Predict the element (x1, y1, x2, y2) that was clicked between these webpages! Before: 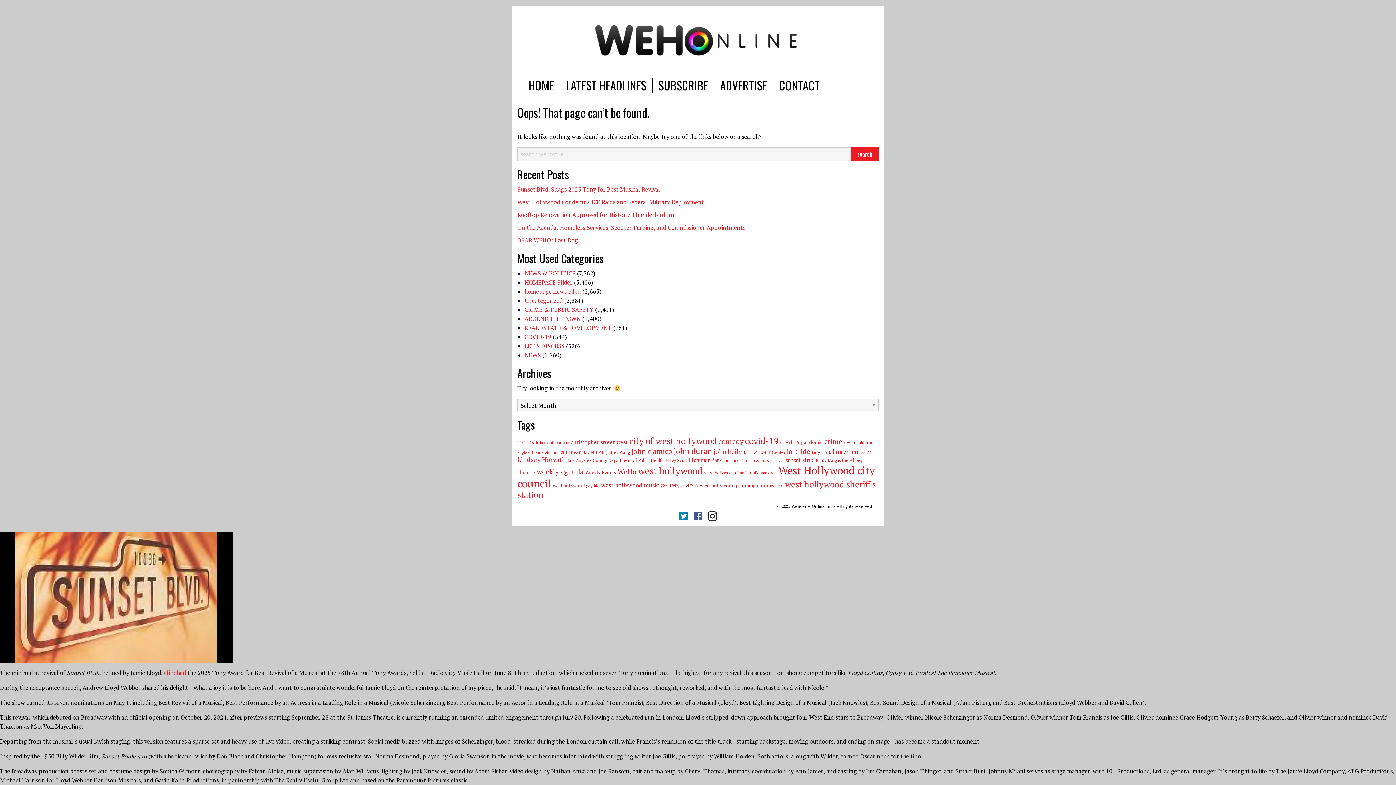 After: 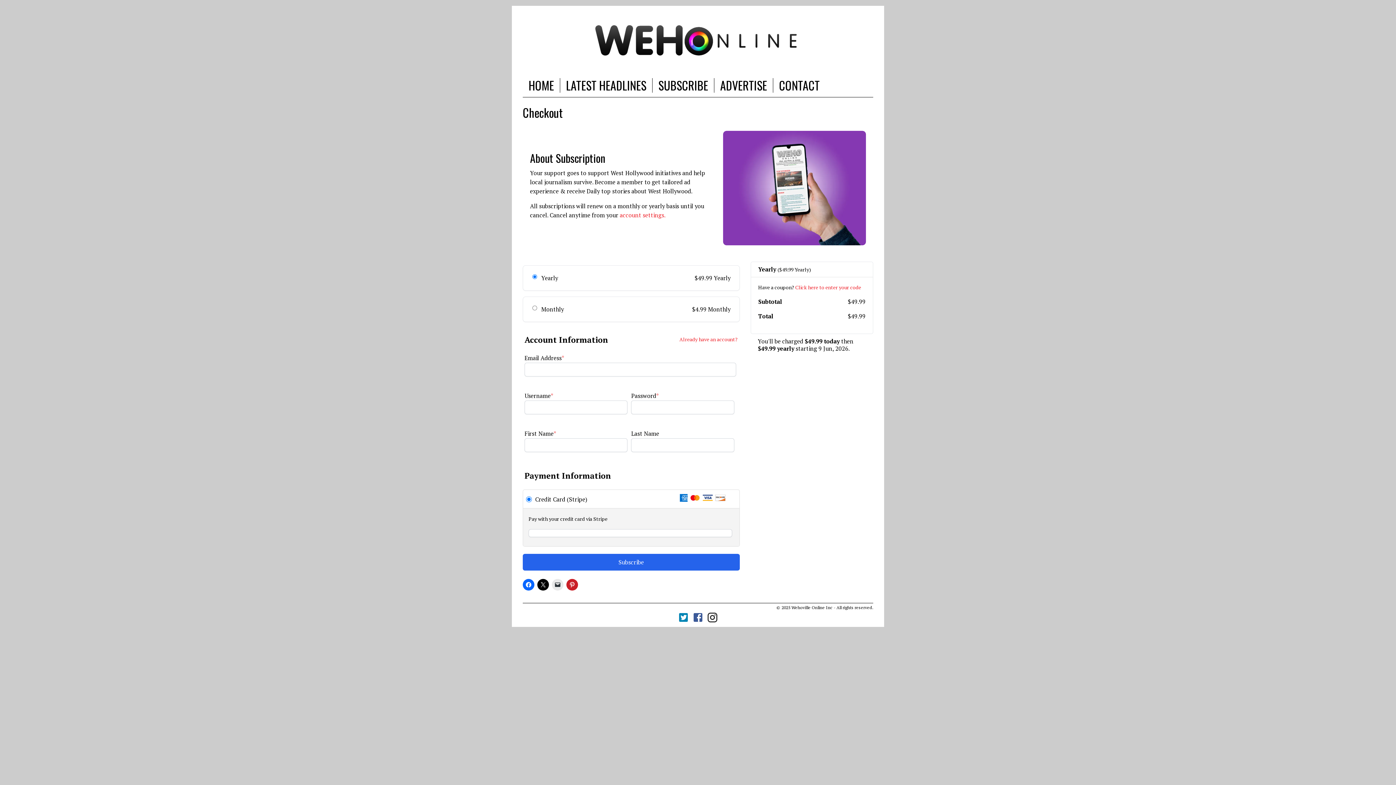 Action: bbox: (652, 78, 714, 92) label: SUBSCRIBE